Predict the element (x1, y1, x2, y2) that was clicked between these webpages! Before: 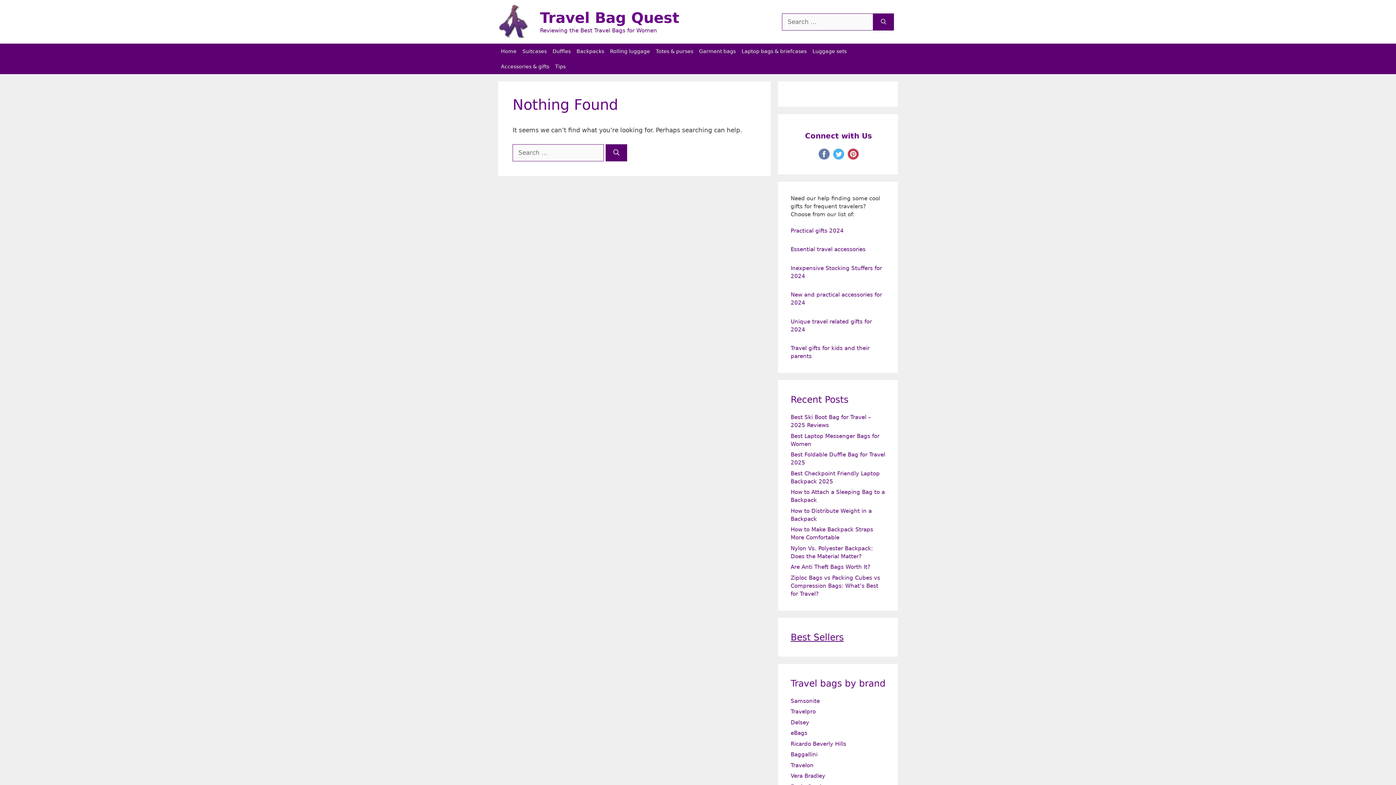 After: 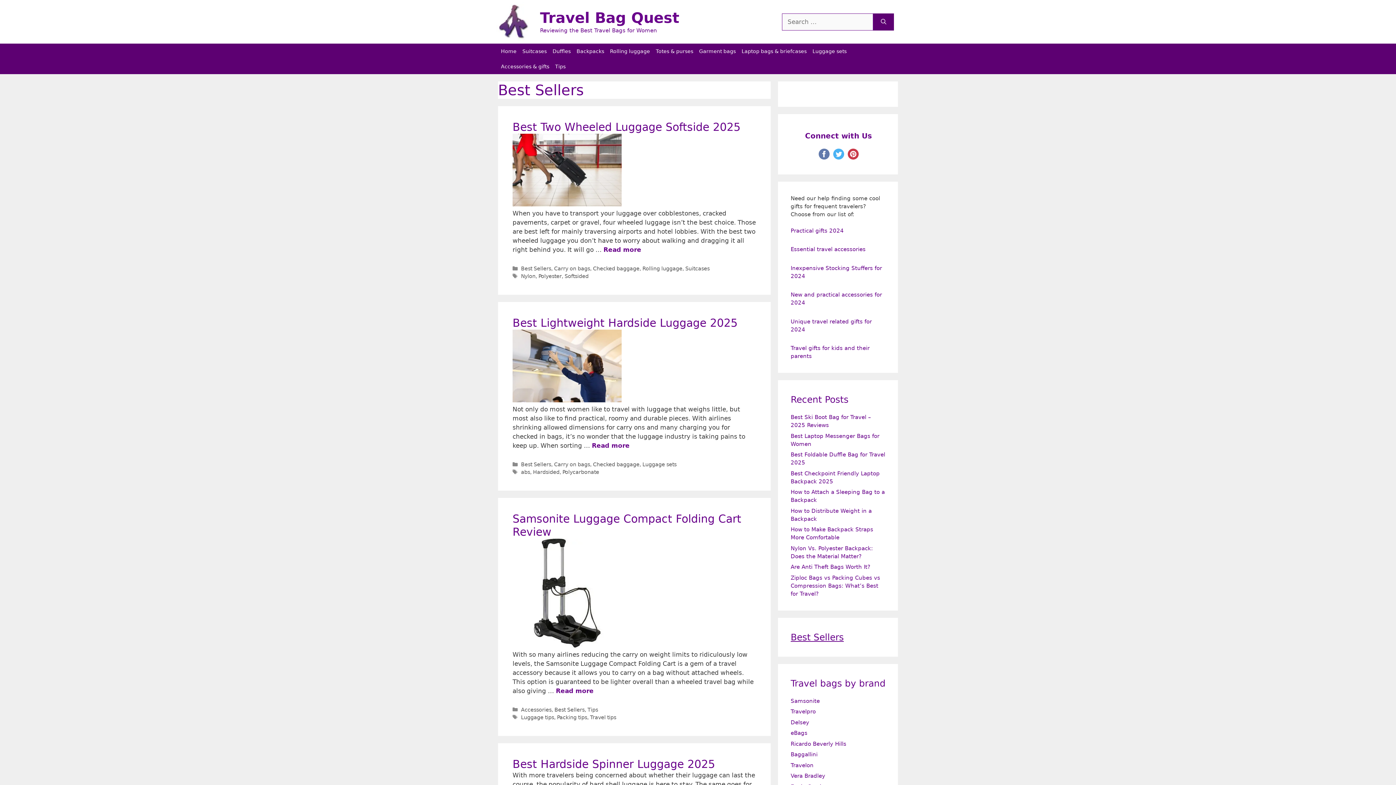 Action: bbox: (790, 630, 886, 644) label: Best Sellers